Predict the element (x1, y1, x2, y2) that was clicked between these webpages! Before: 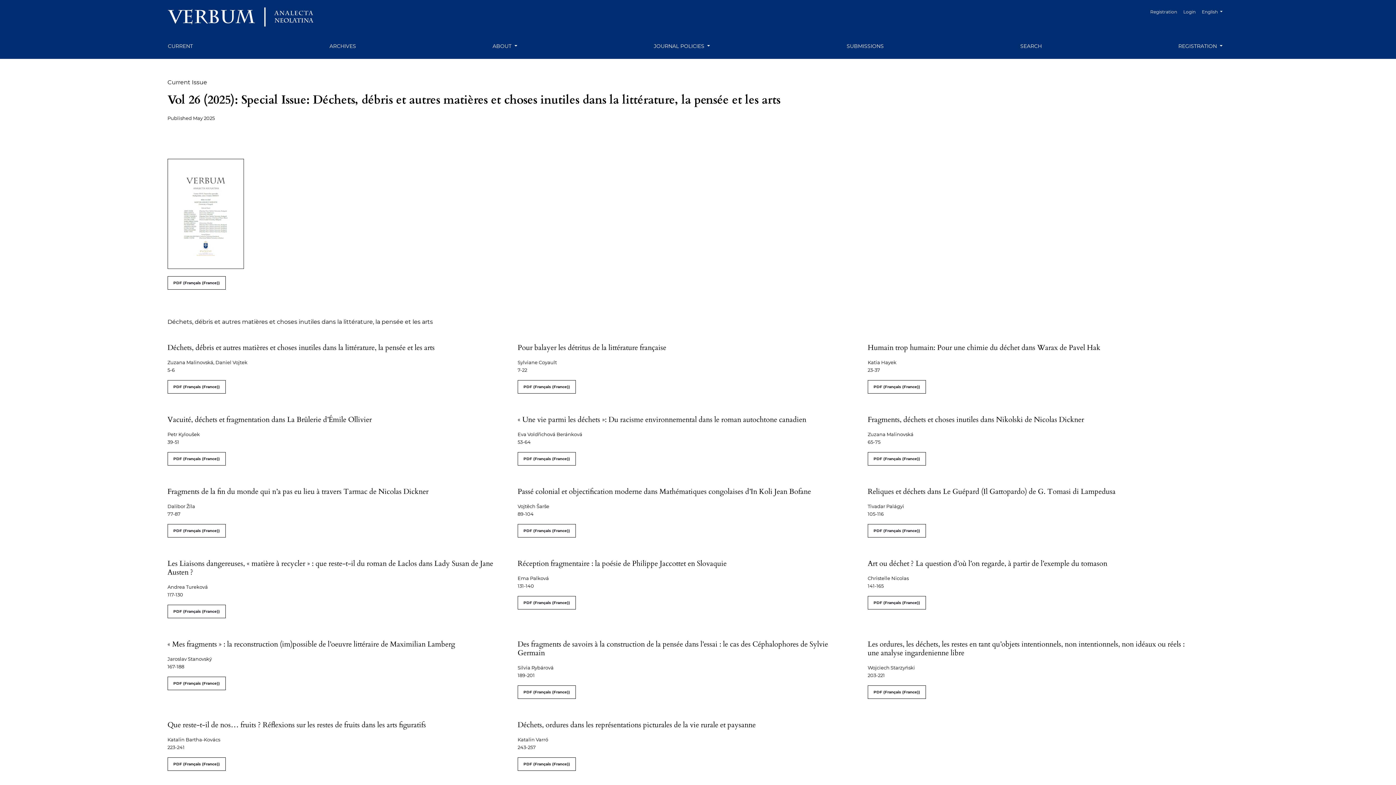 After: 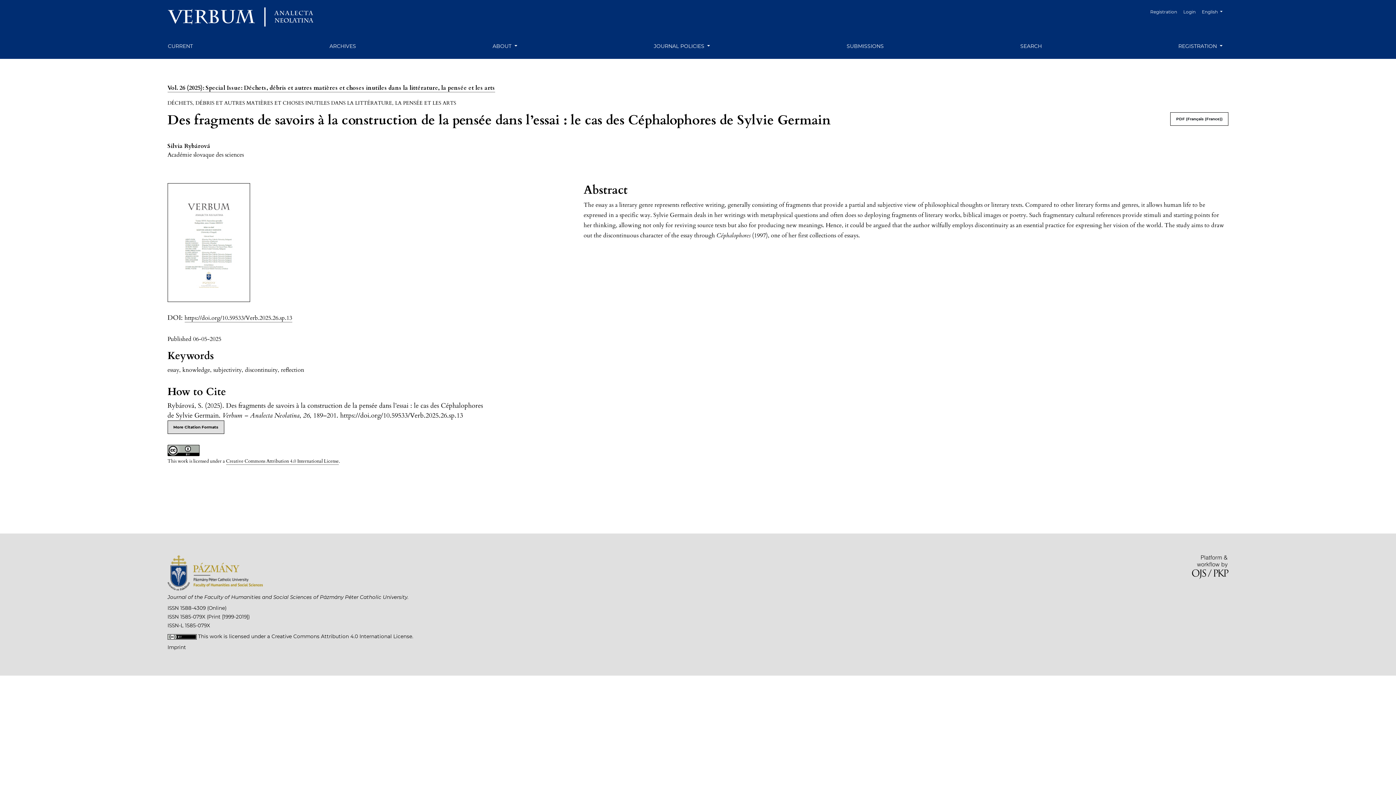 Action: label: Des fragments de savoirs à la construction de la pensée dans l’essai : le cas des Céphalophores de Sylvie Germain bbox: (517, 639, 828, 658)